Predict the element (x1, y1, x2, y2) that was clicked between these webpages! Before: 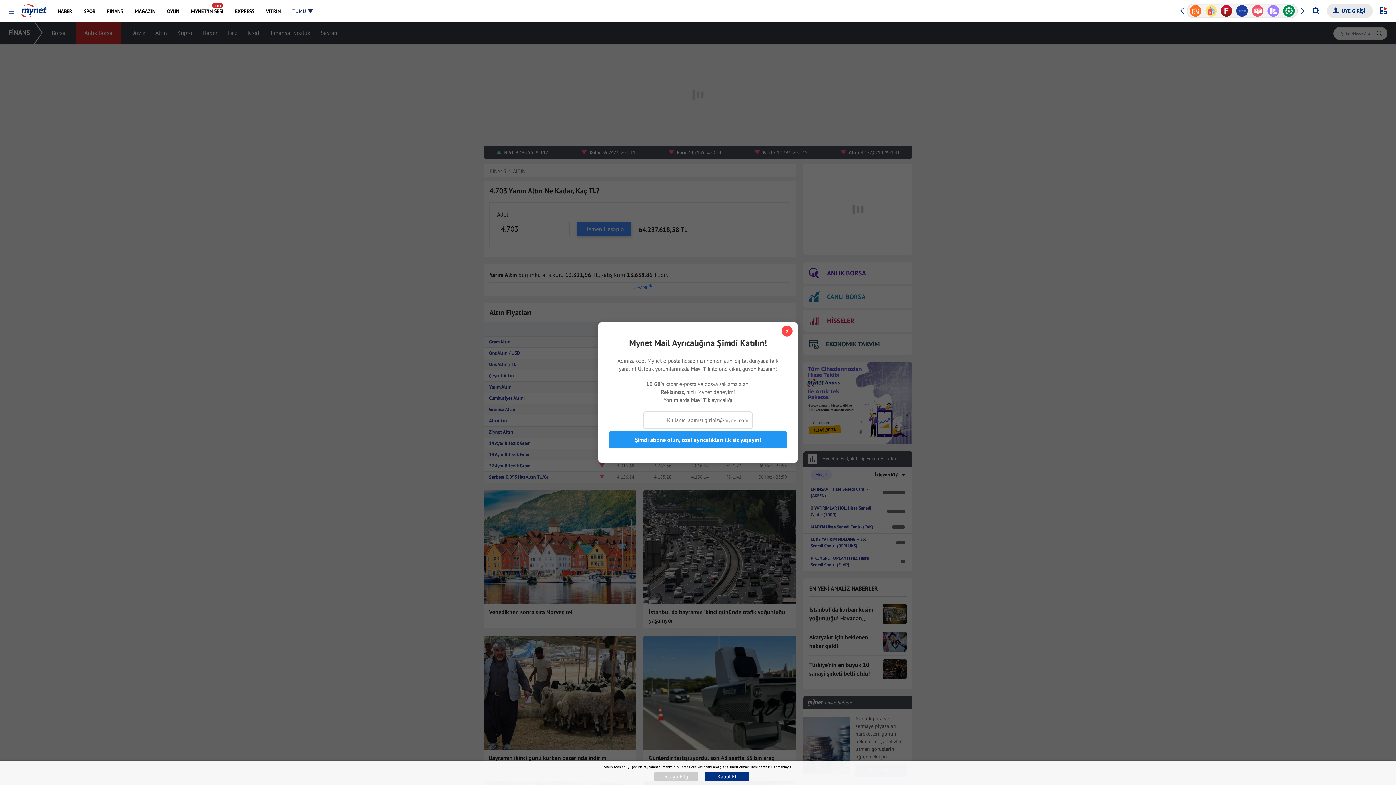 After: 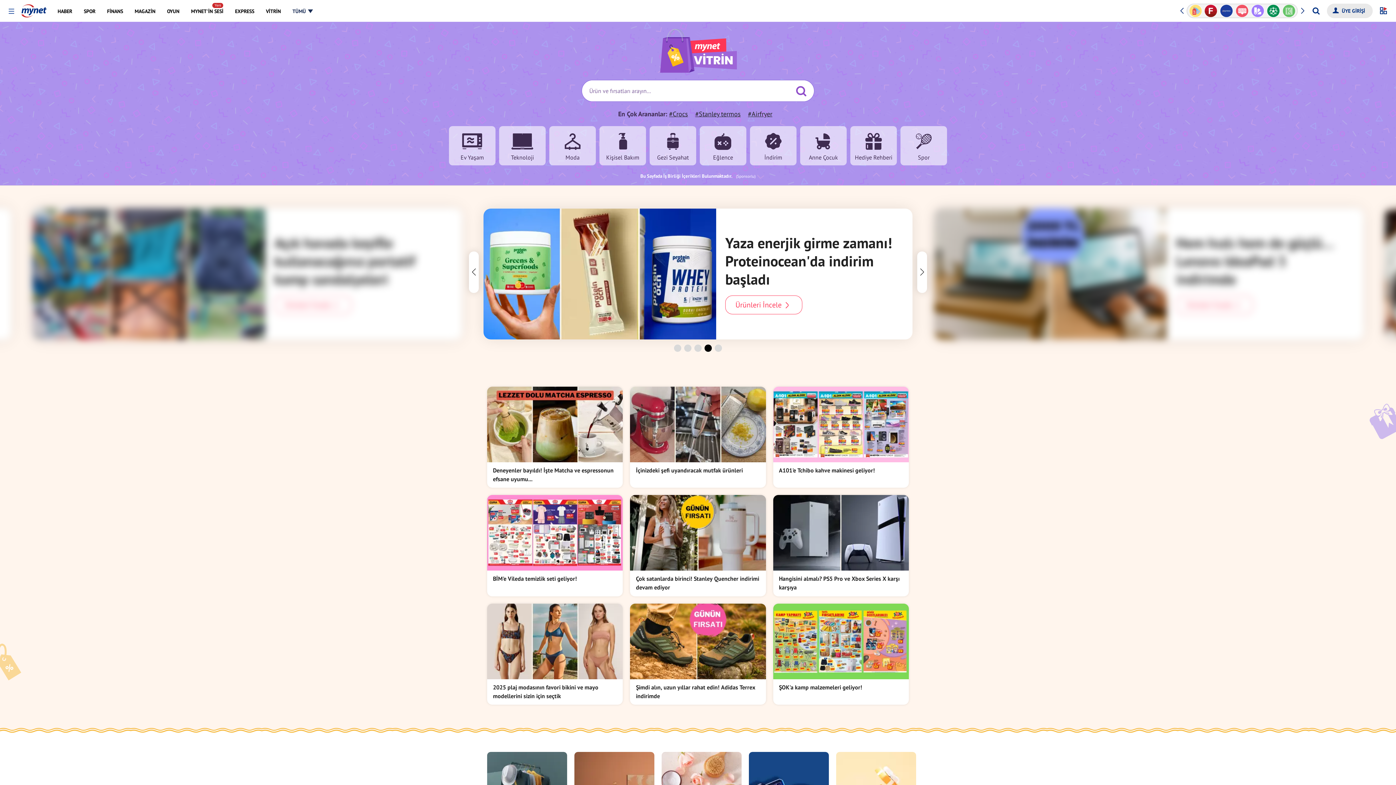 Action: bbox: (260, 0, 285, 21) label: VİTRİN